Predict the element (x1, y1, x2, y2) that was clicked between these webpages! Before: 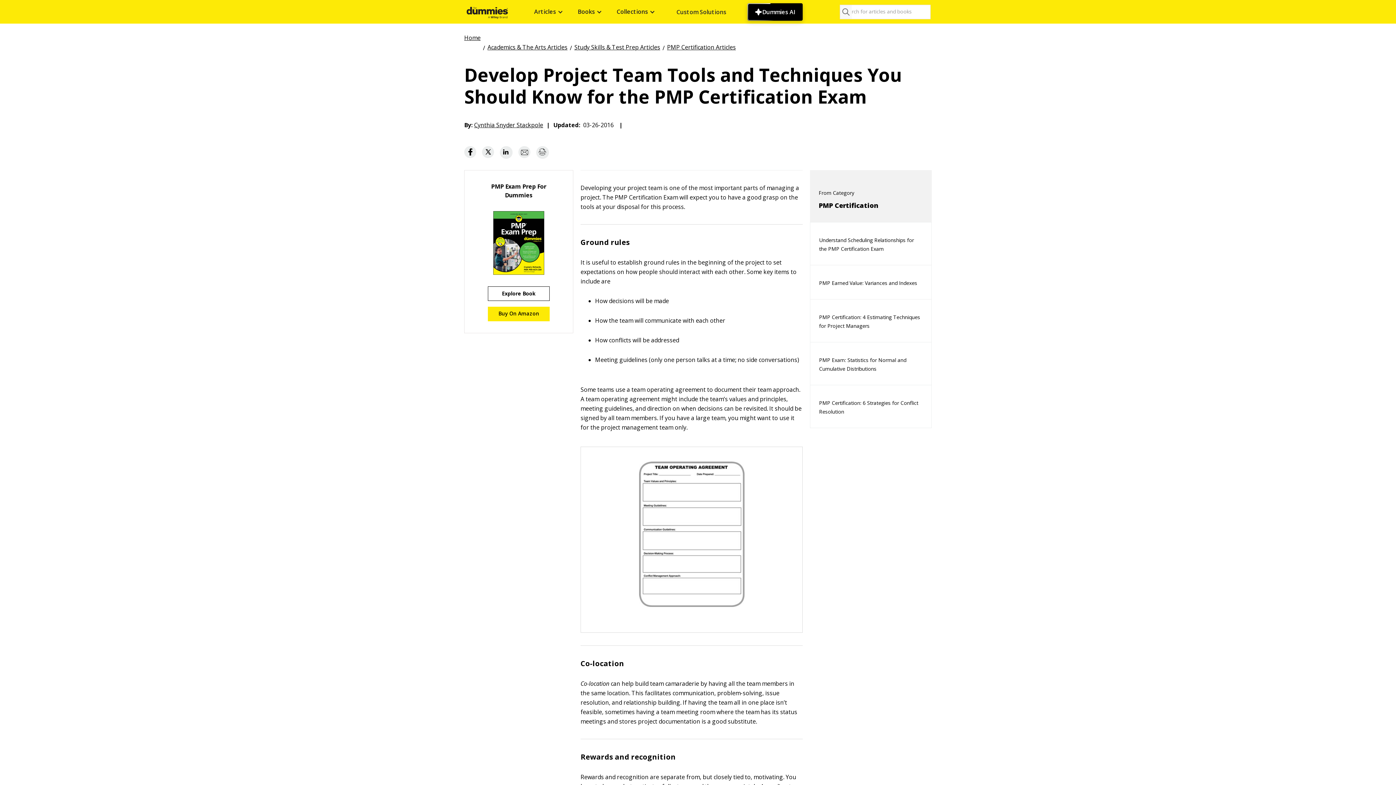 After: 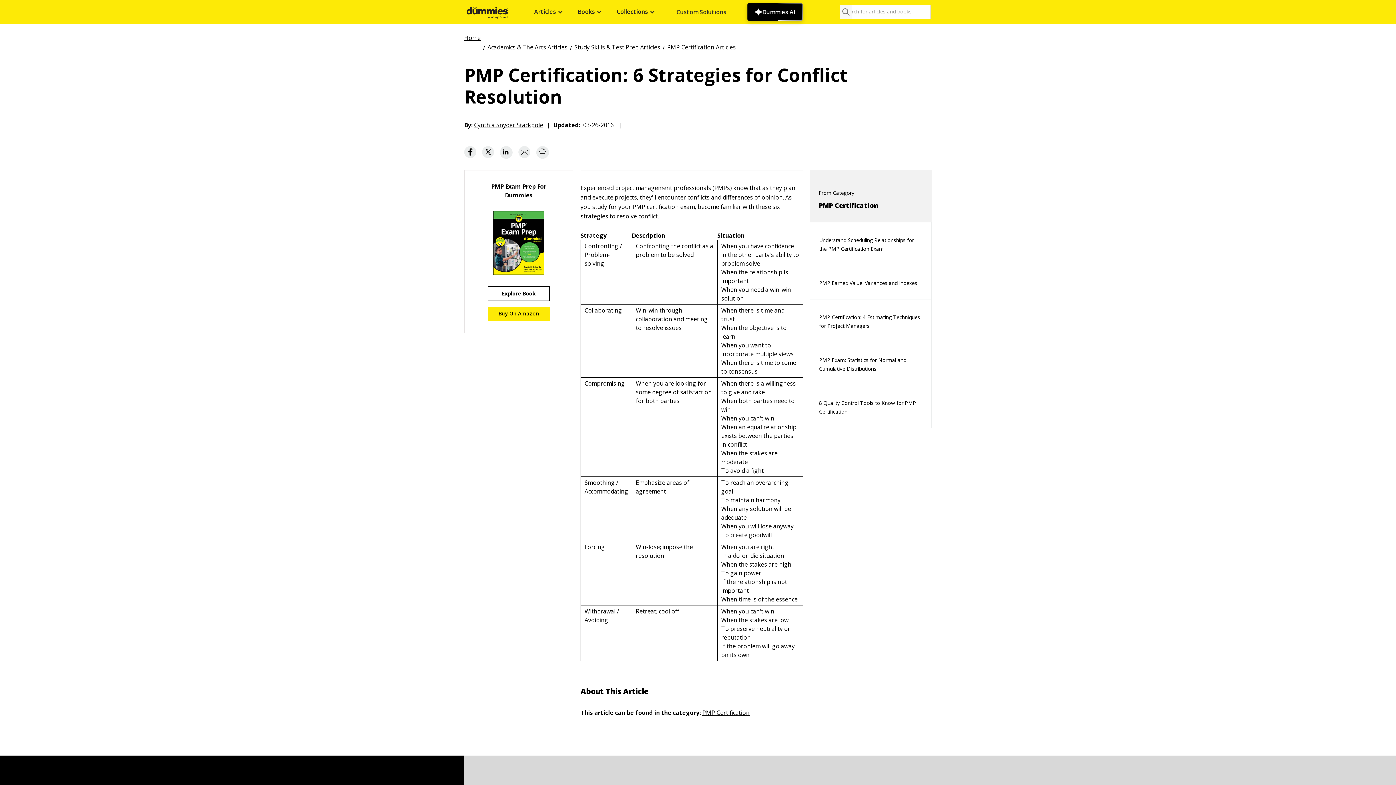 Action: label: PMP Certification: 6 Strategies for Conflict Resolution bbox: (810, 387, 931, 428)